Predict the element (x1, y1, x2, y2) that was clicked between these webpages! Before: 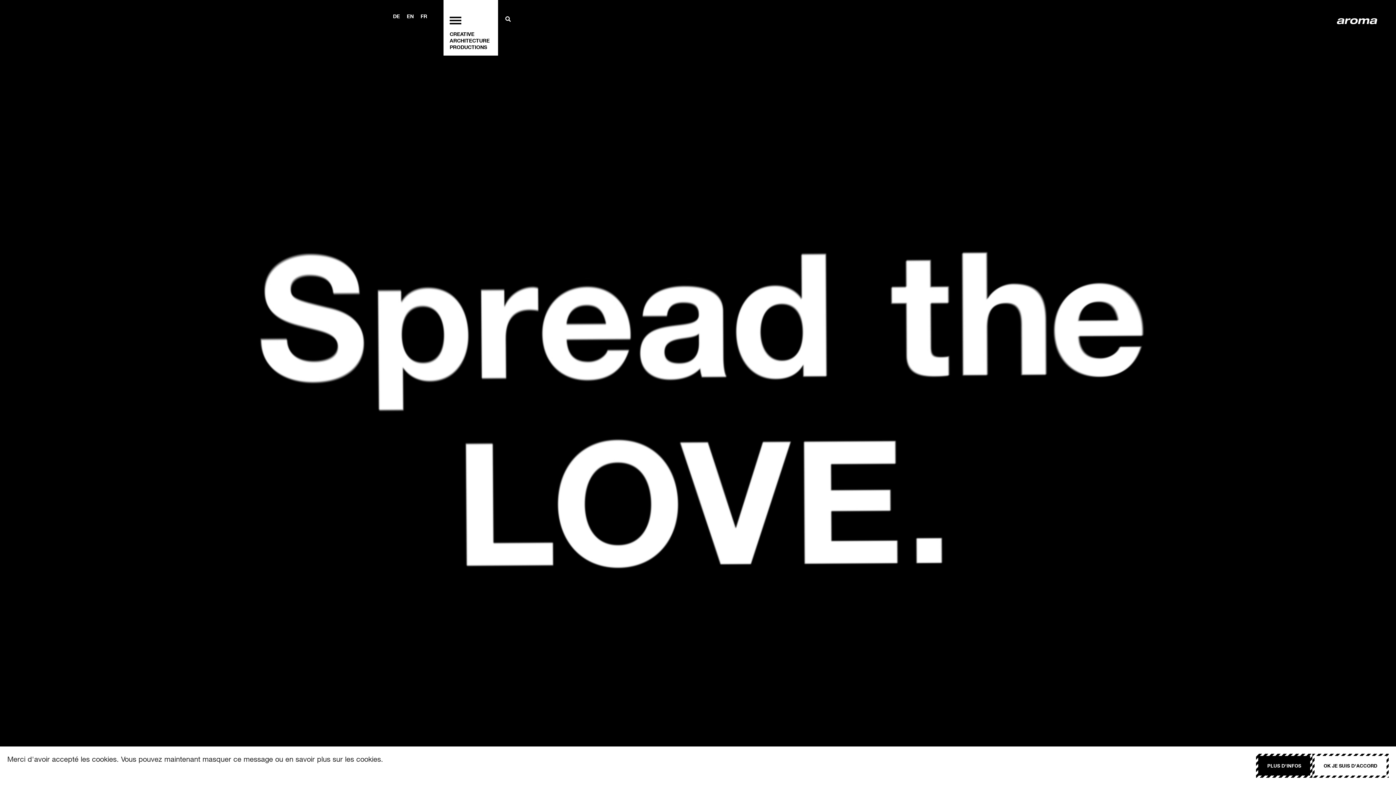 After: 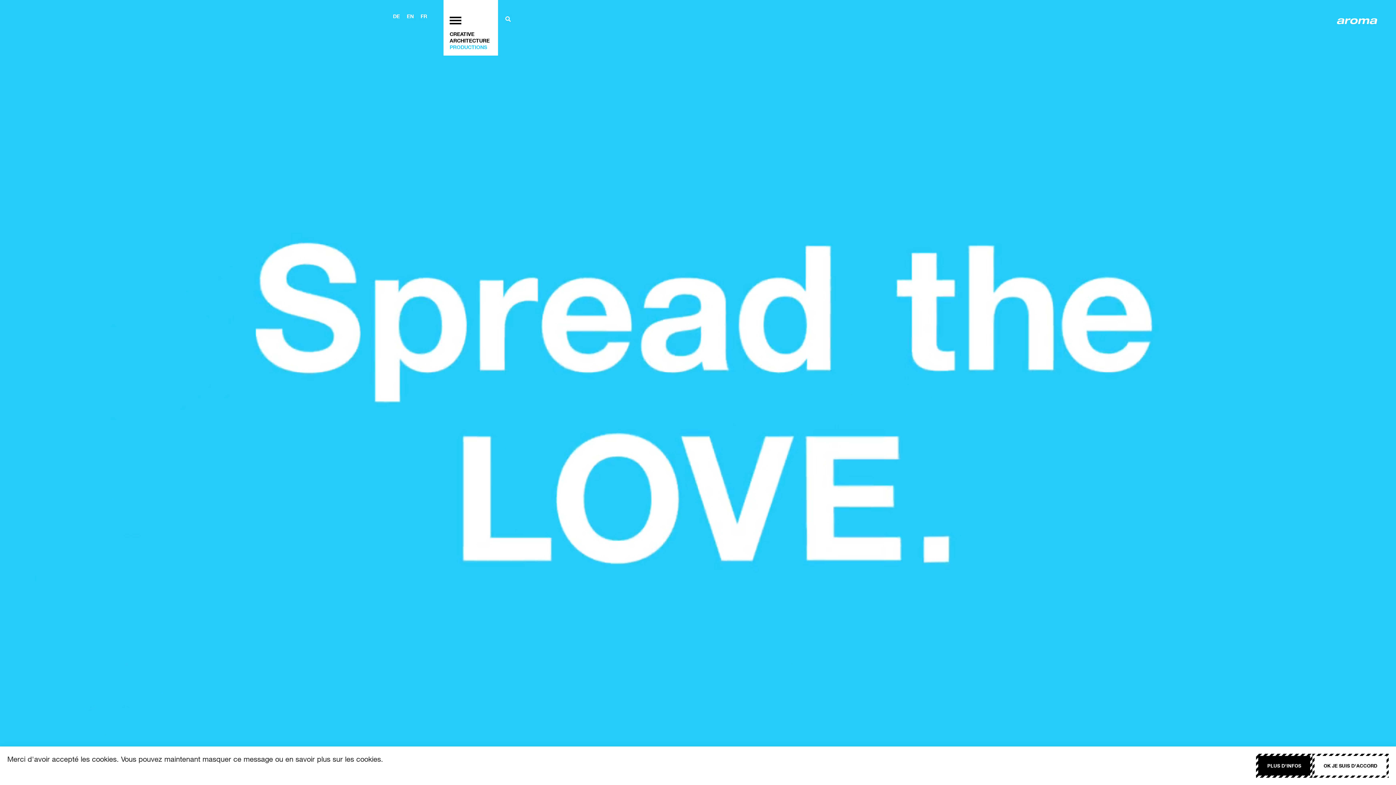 Action: label: PRODUCTIONS bbox: (449, 44, 489, 50)